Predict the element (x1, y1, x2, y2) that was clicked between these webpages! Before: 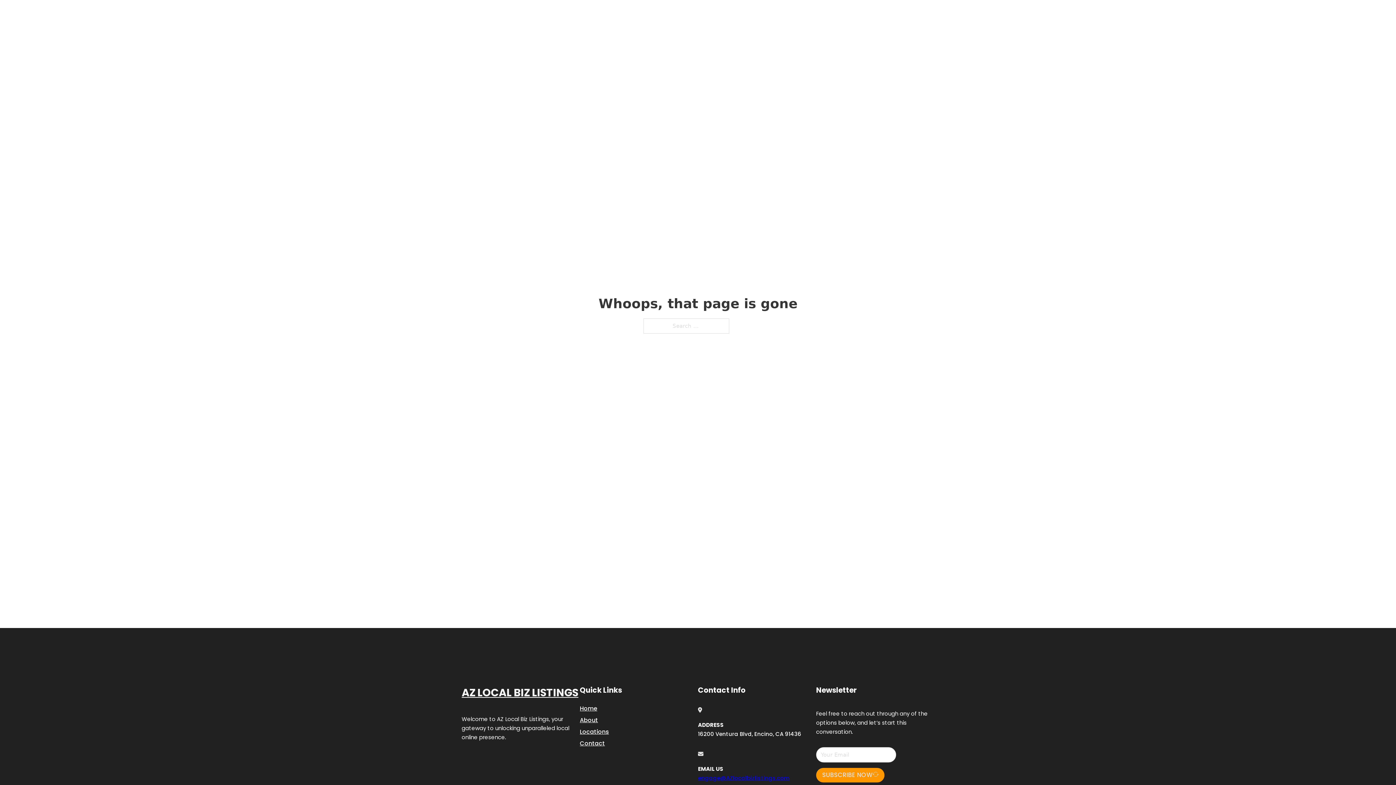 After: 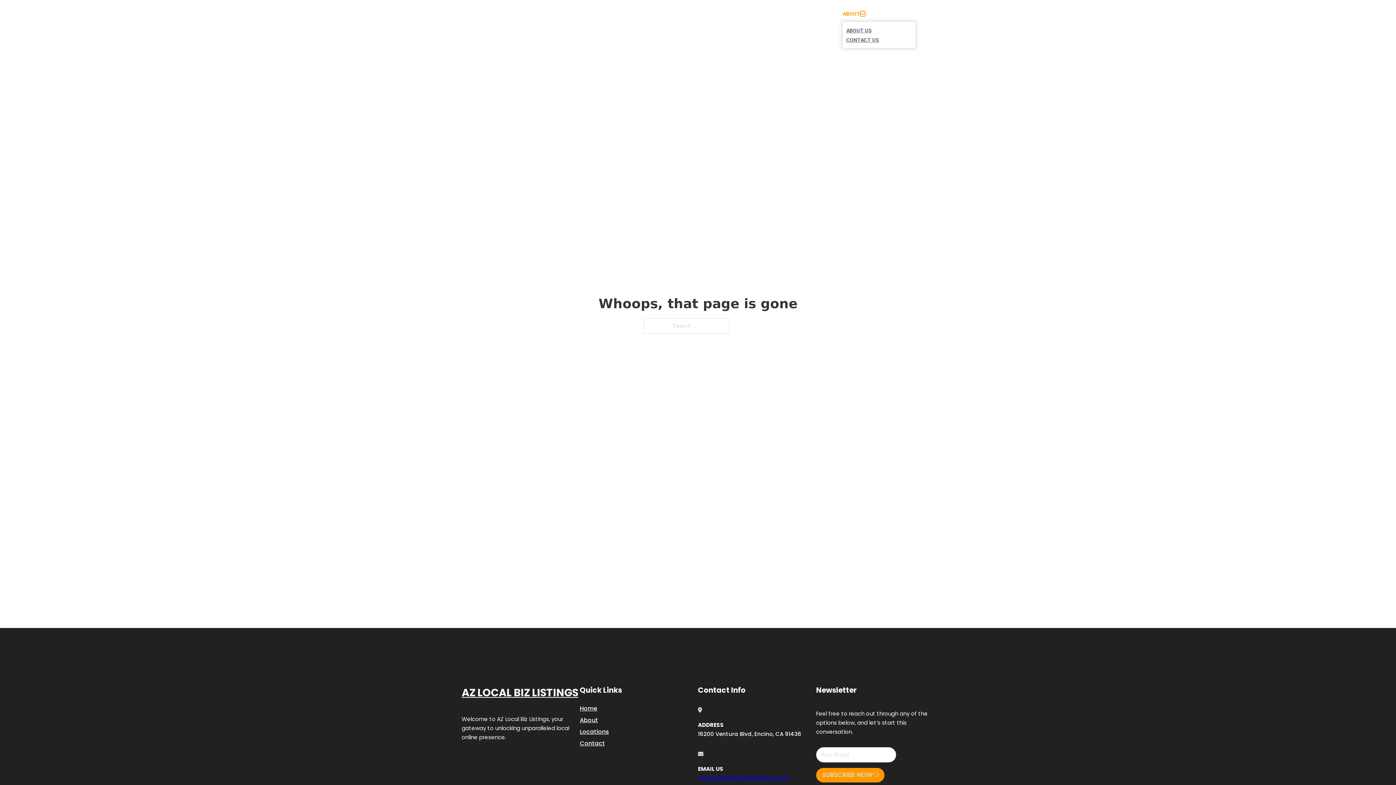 Action: label: Toggle dropdown bbox: (860, 11, 865, 16)